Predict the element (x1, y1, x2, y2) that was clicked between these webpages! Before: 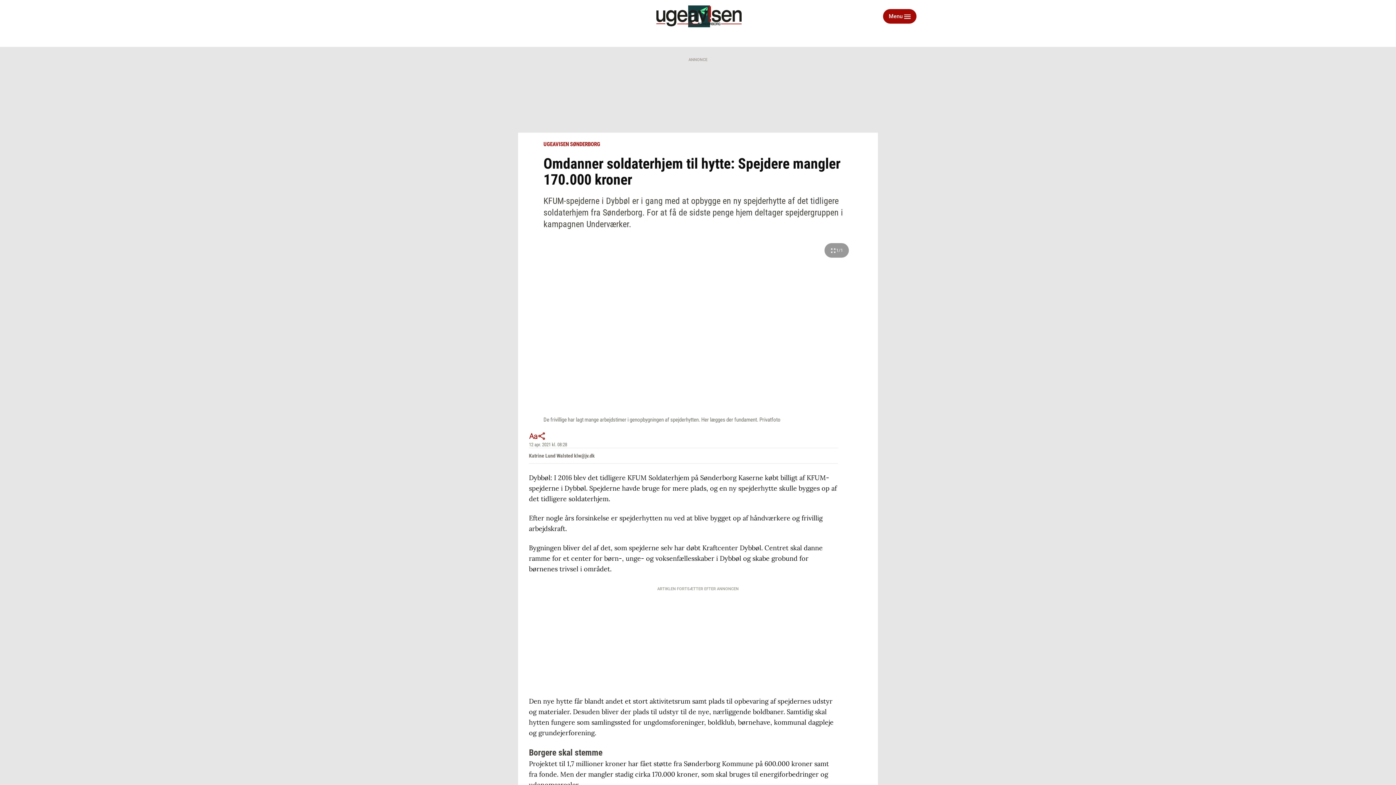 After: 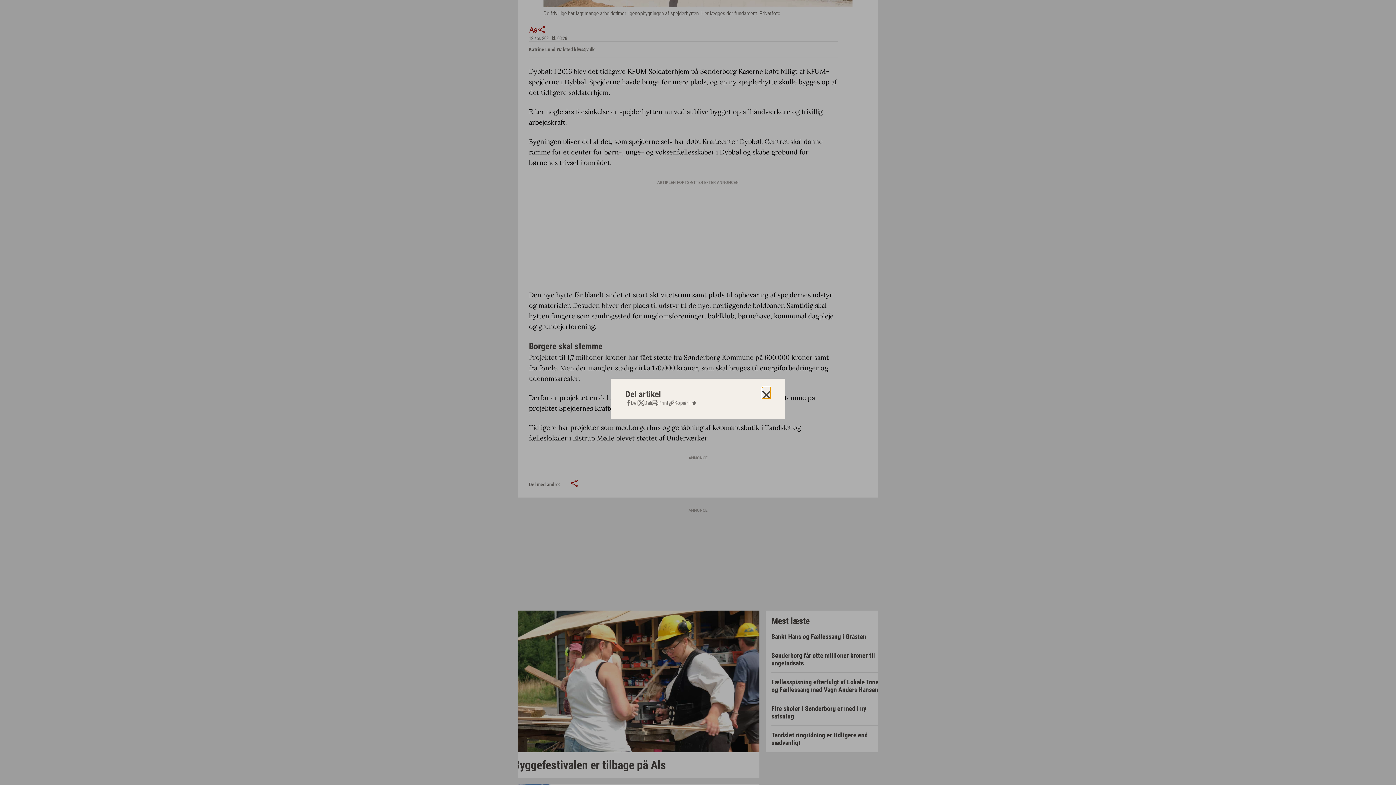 Action: bbox: (537, 431, 546, 440) label: Del artikel